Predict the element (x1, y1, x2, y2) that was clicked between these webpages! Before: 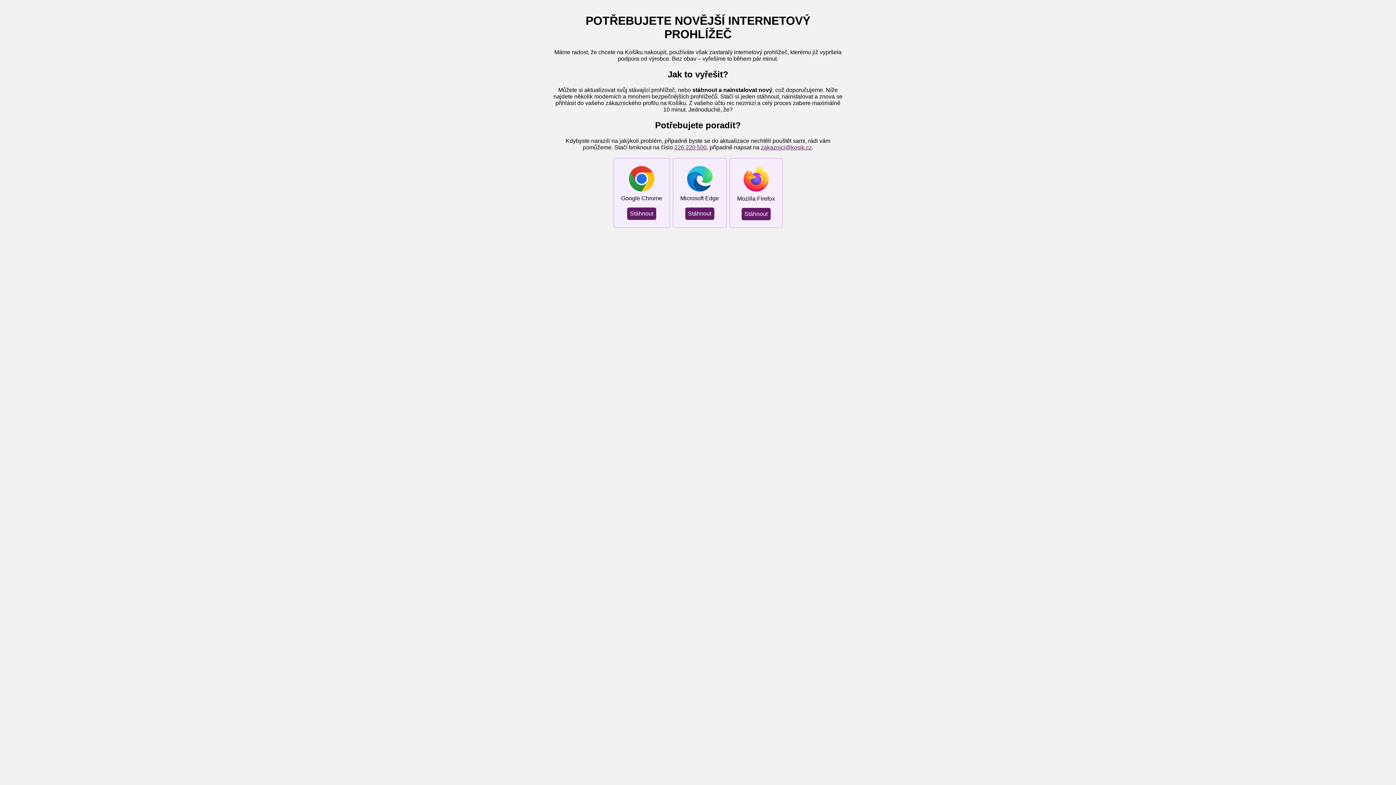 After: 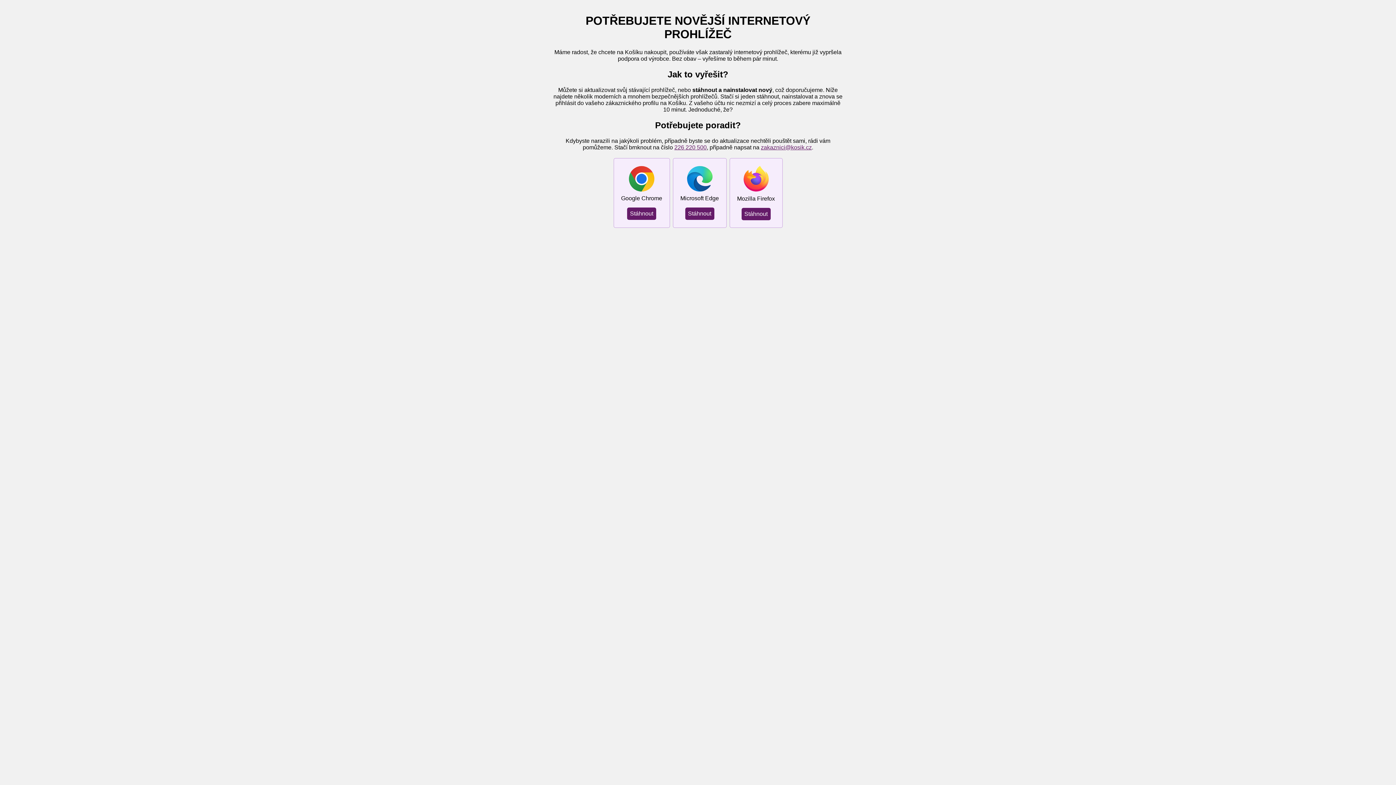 Action: label: 226 220 500 bbox: (674, 144, 706, 150)